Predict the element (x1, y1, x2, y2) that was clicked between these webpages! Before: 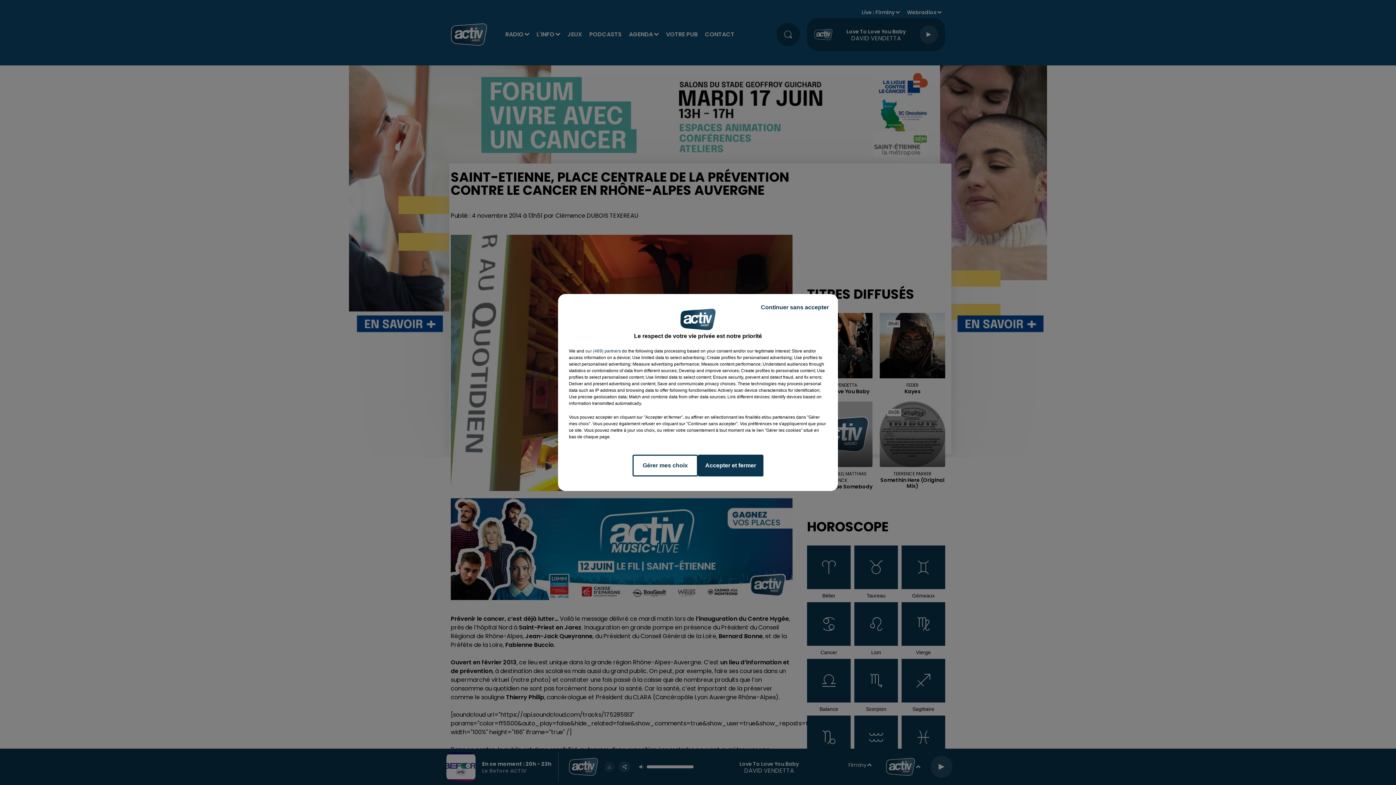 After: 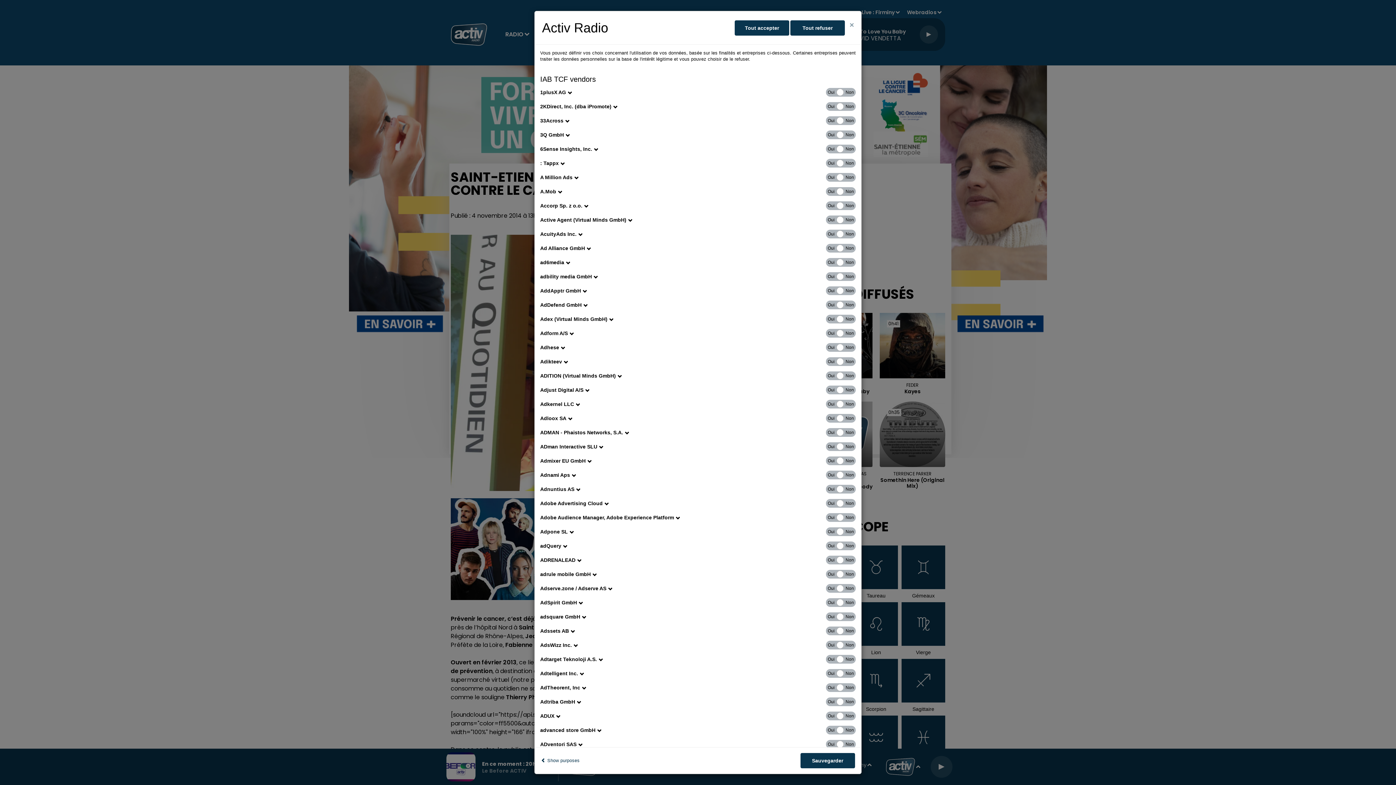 Action: label: show vendors bbox: (585, 348, 621, 354)